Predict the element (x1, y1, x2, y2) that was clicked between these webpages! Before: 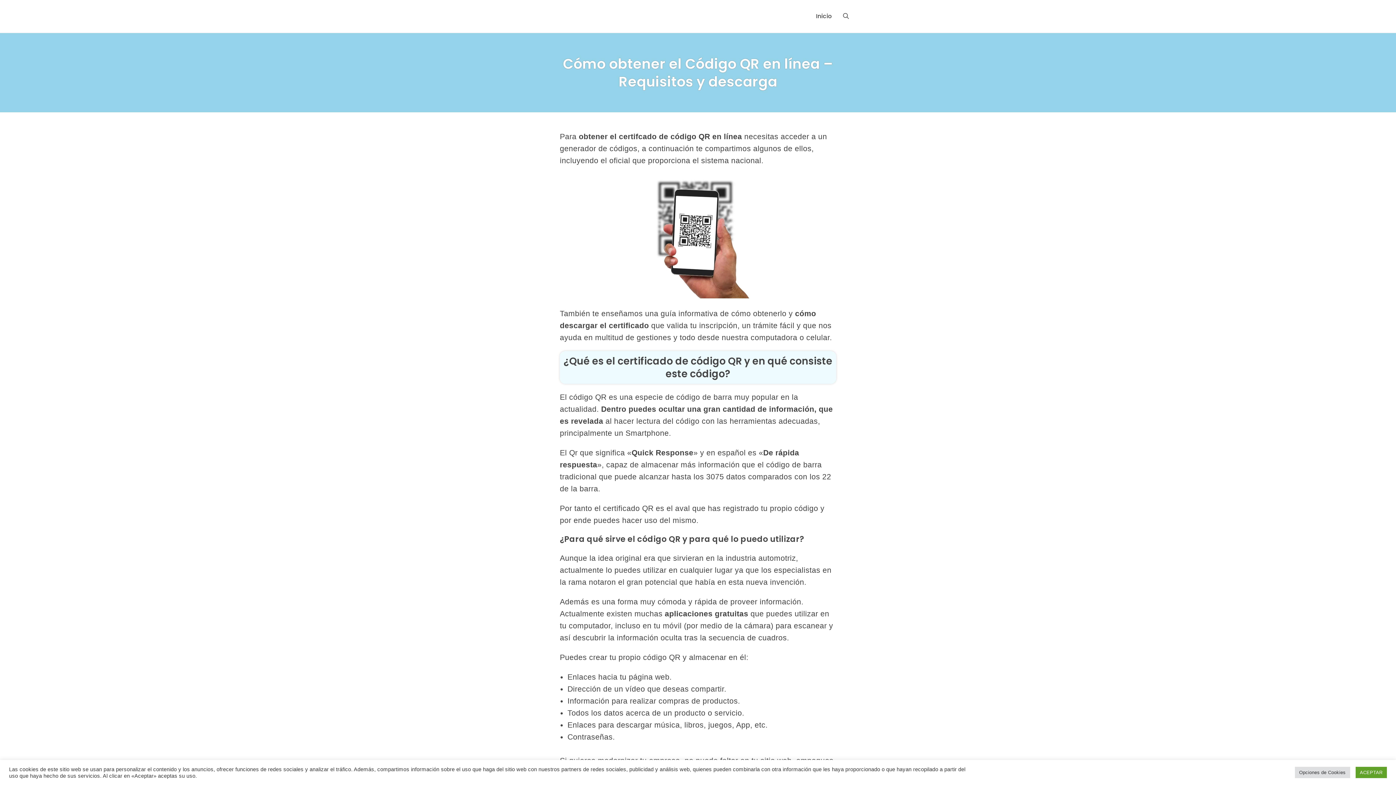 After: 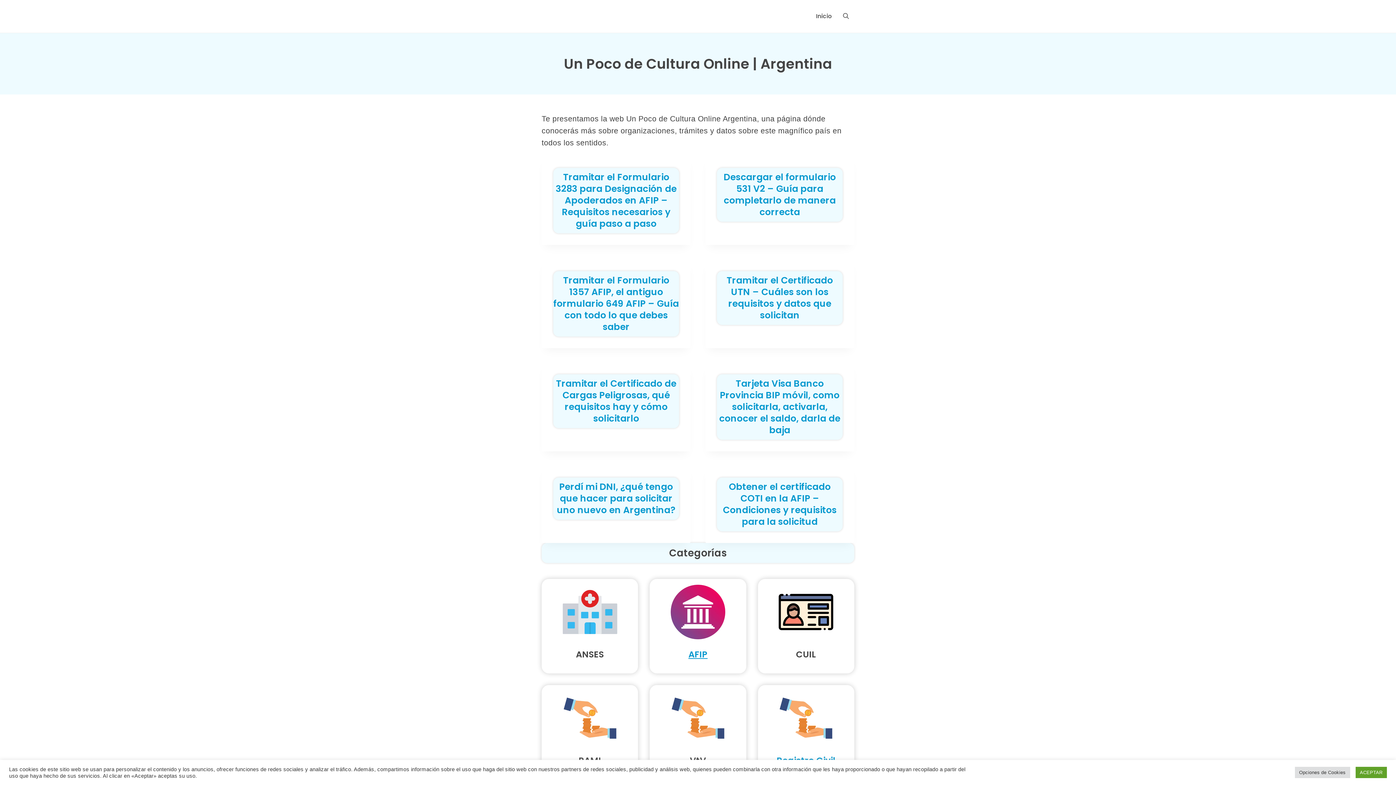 Action: label: Inicio bbox: (810, 10, 837, 21)